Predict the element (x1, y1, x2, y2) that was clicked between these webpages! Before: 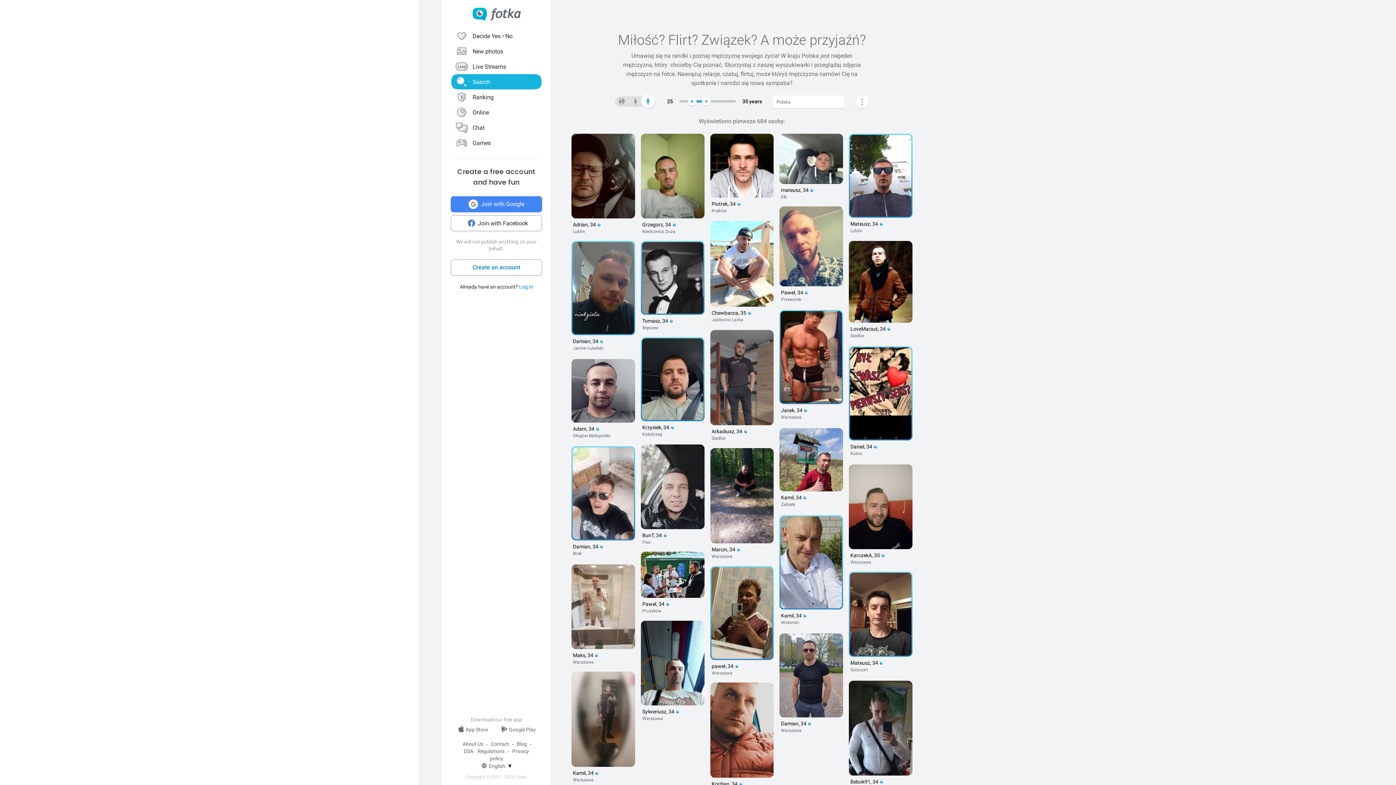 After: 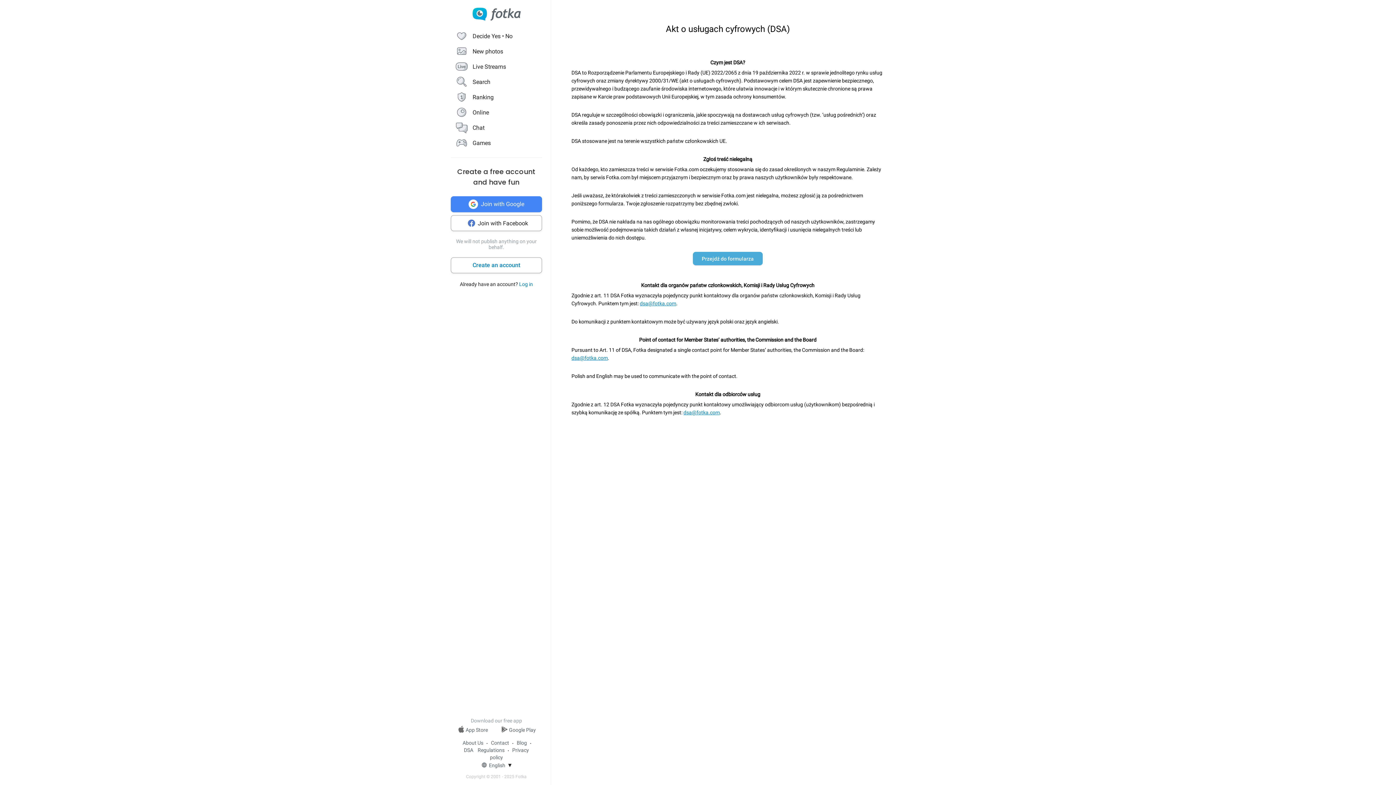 Action: bbox: (464, 748, 473, 754) label: DSA